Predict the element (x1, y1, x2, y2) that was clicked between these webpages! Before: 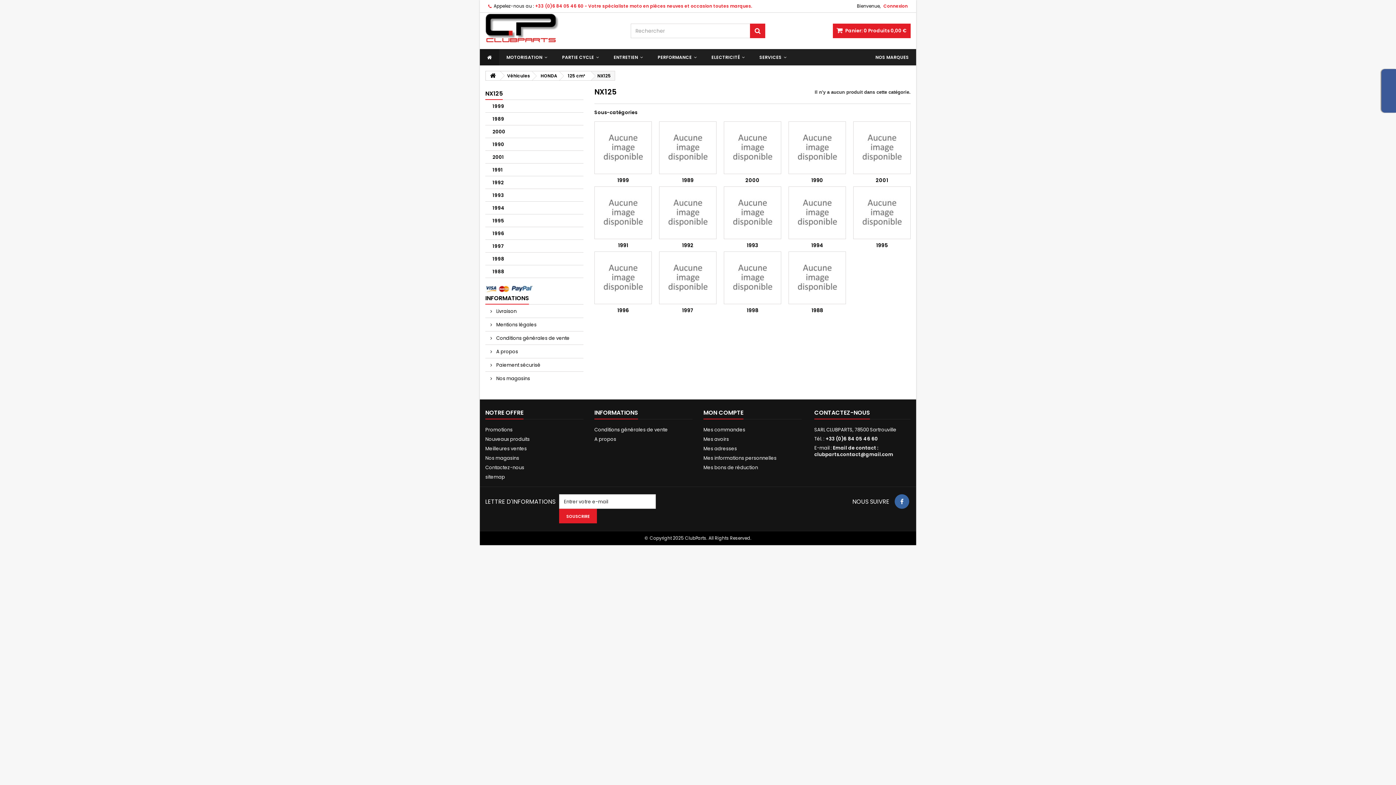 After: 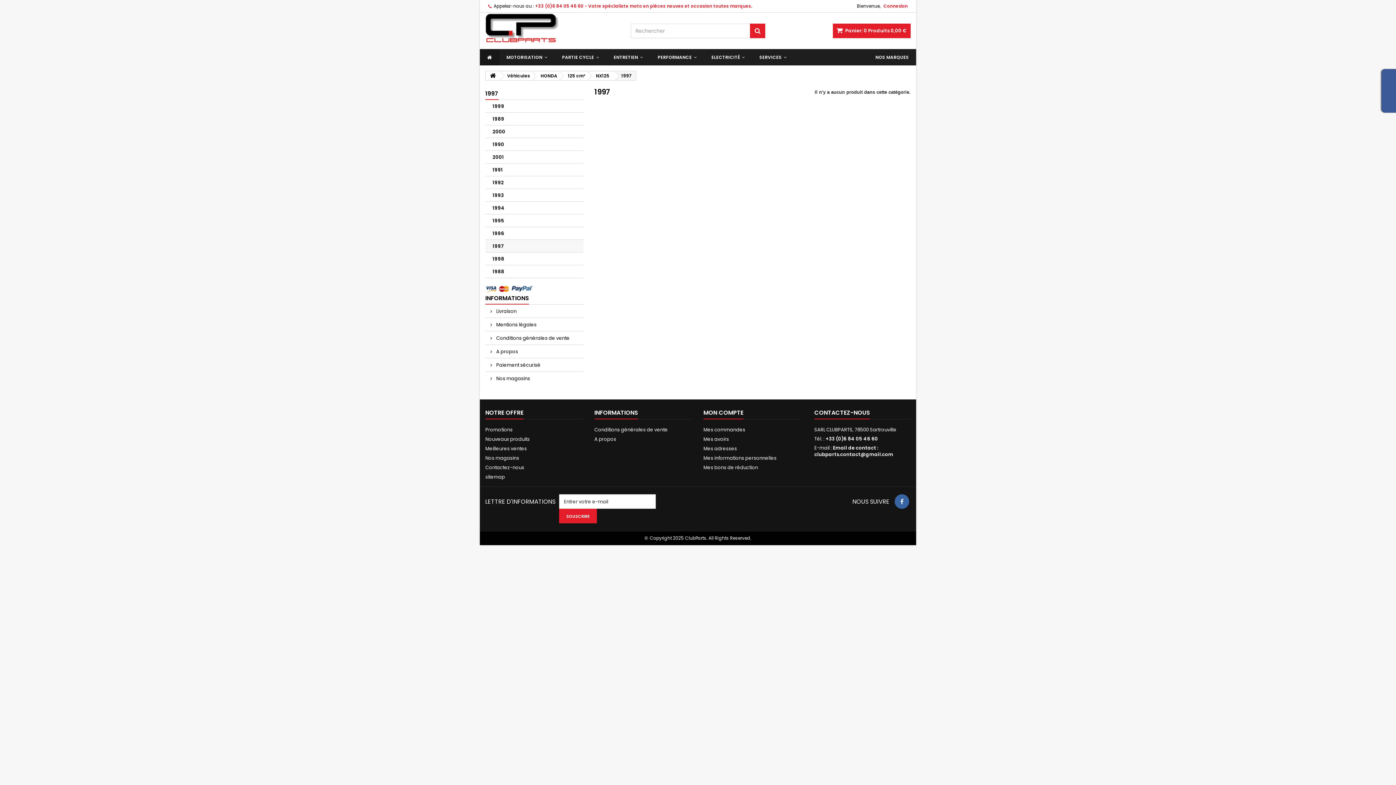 Action: bbox: (682, 306, 693, 314) label: 1997